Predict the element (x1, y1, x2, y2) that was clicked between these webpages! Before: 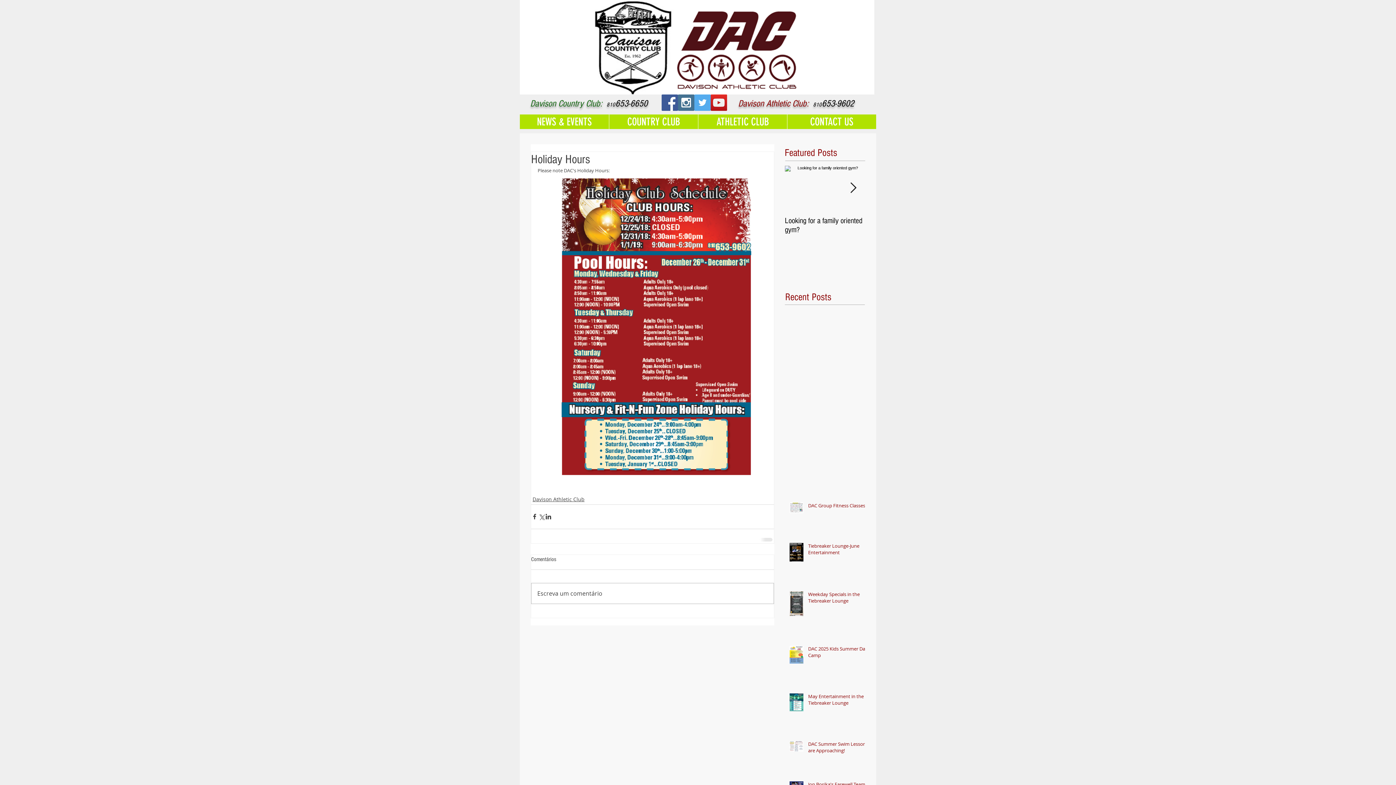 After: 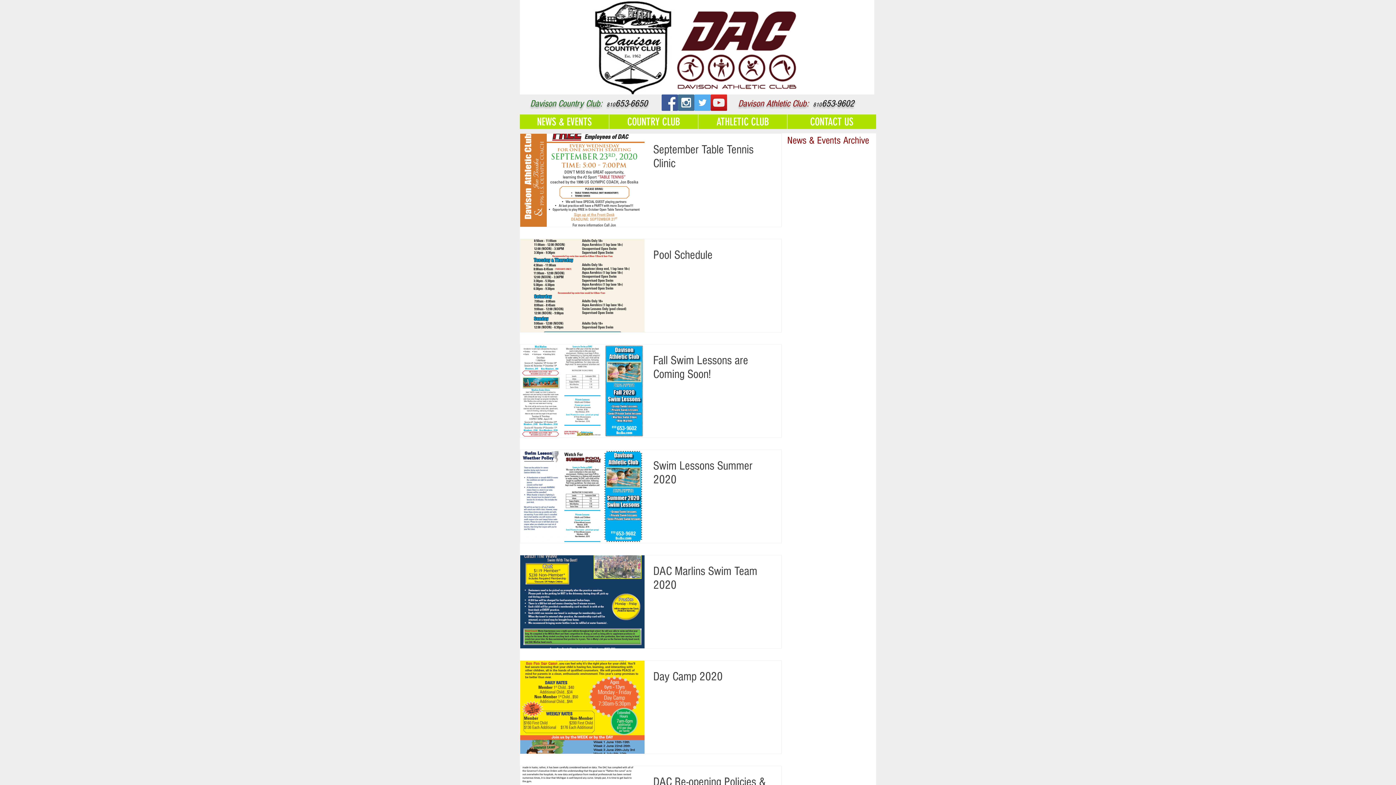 Action: label: Davison Athletic Club bbox: (532, 495, 584, 503)